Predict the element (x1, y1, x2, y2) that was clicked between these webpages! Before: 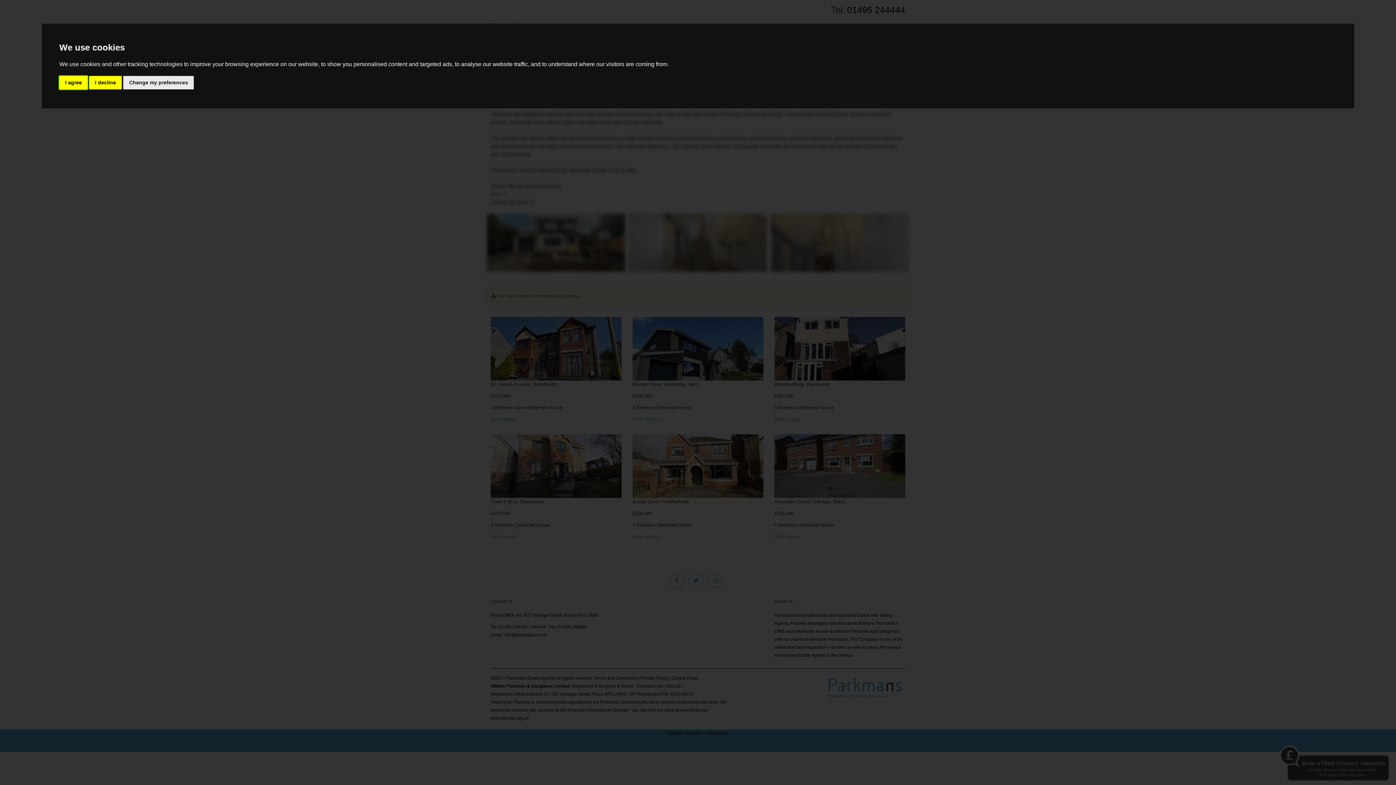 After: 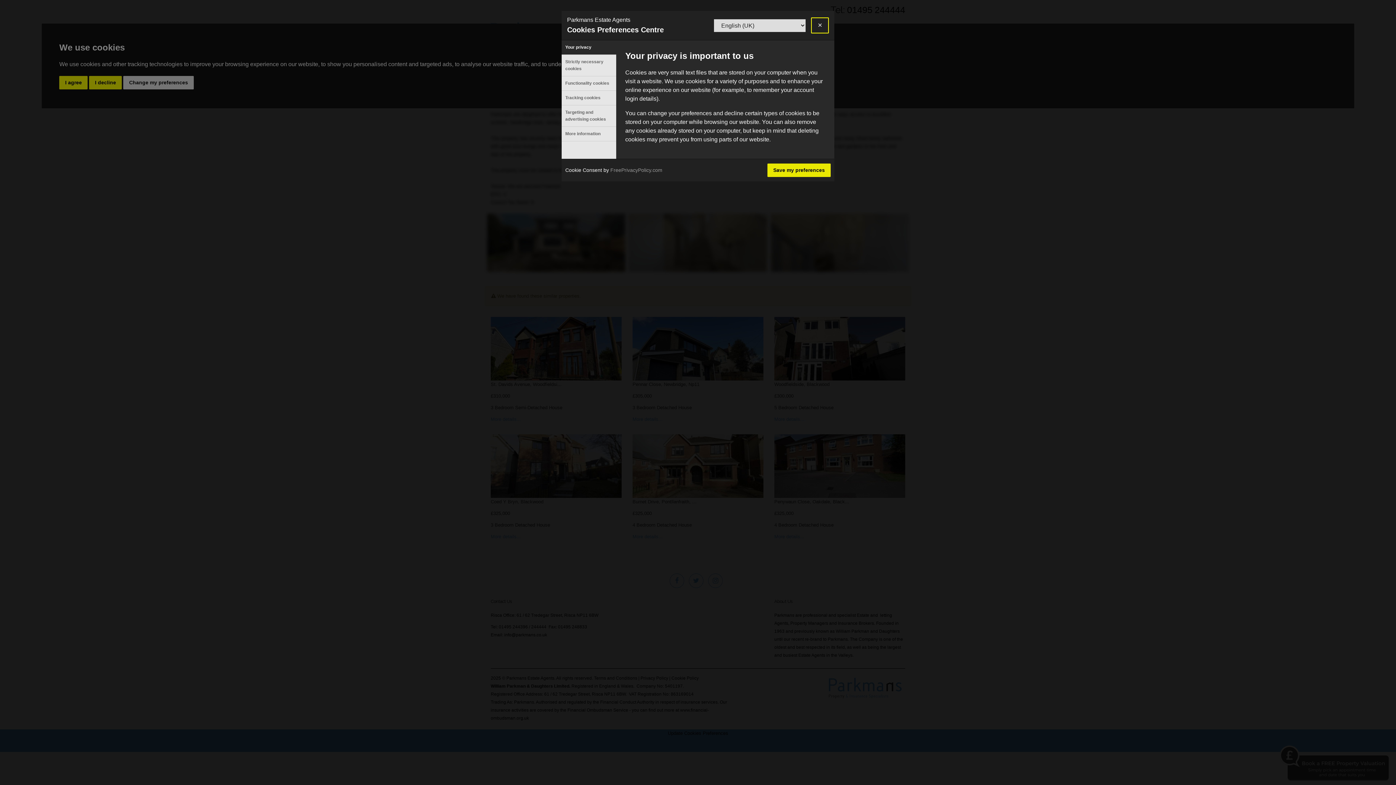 Action: label: Change my preferences bbox: (123, 75, 193, 89)